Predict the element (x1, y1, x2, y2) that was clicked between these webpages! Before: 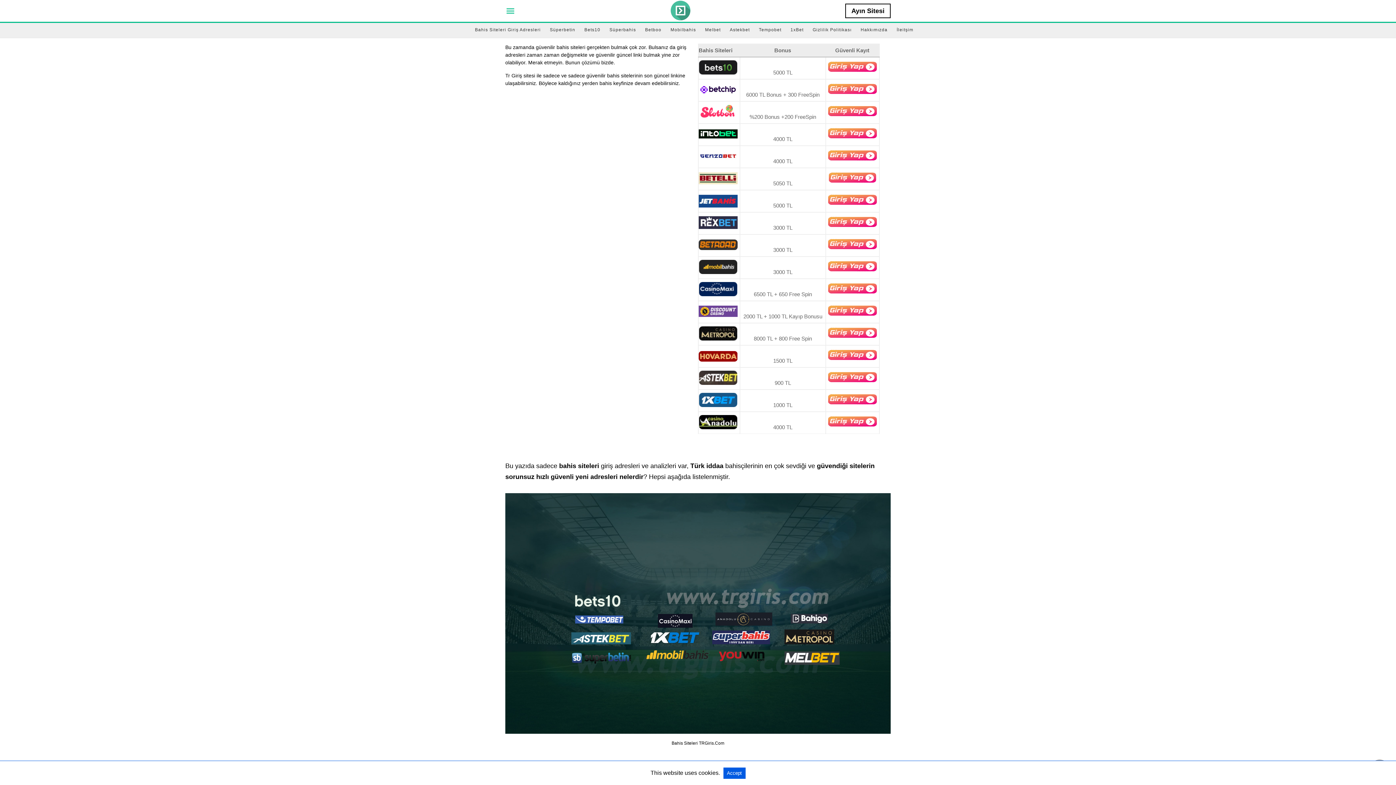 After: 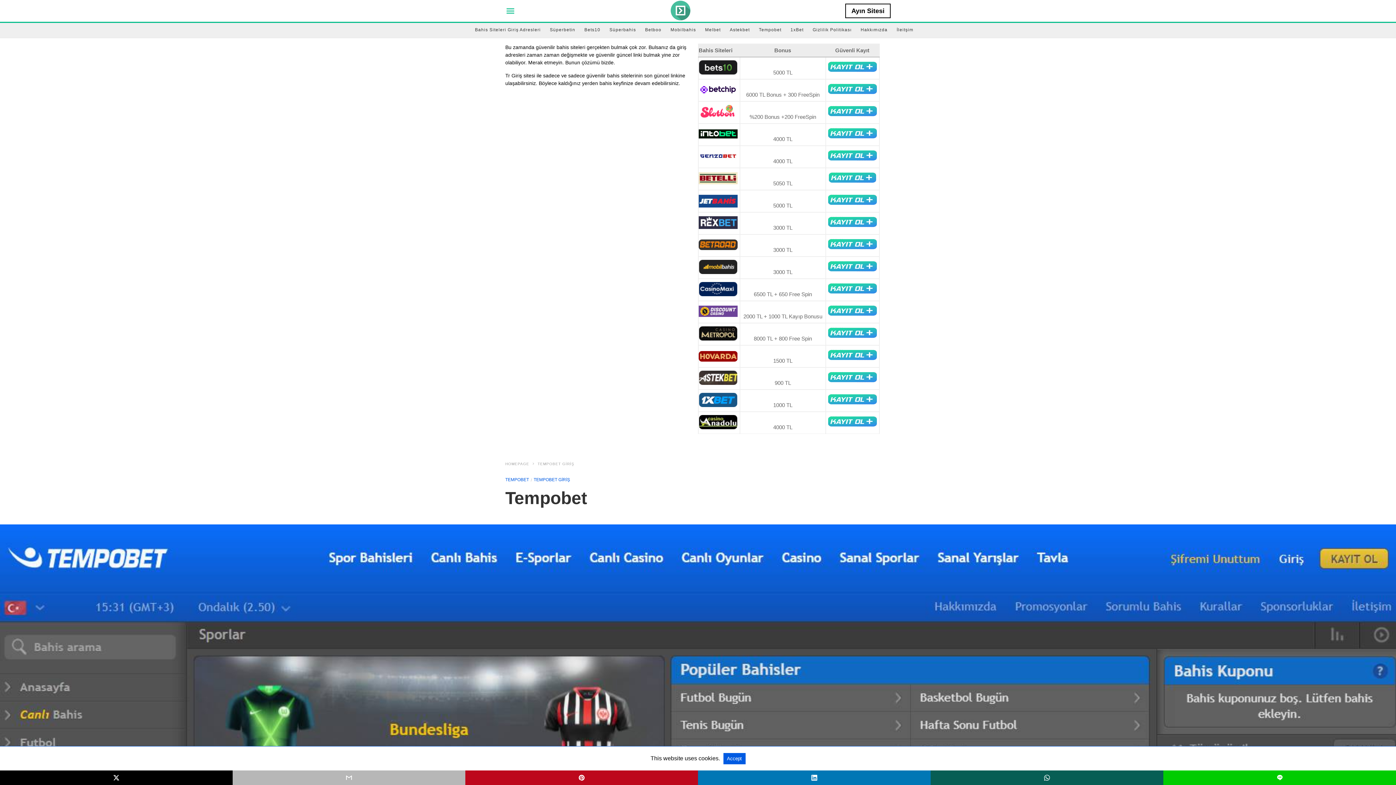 Action: bbox: (759, 21, 781, 37) label: Tempobet